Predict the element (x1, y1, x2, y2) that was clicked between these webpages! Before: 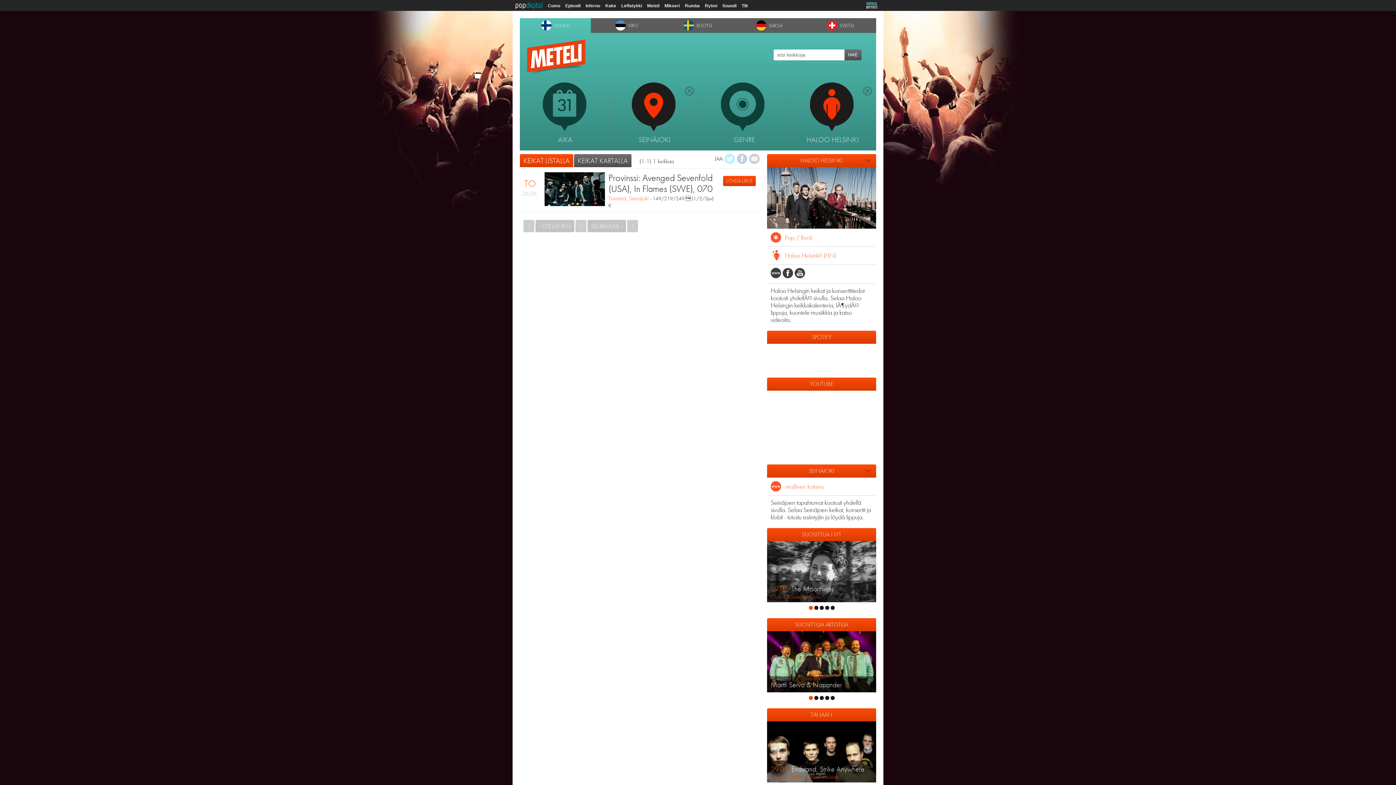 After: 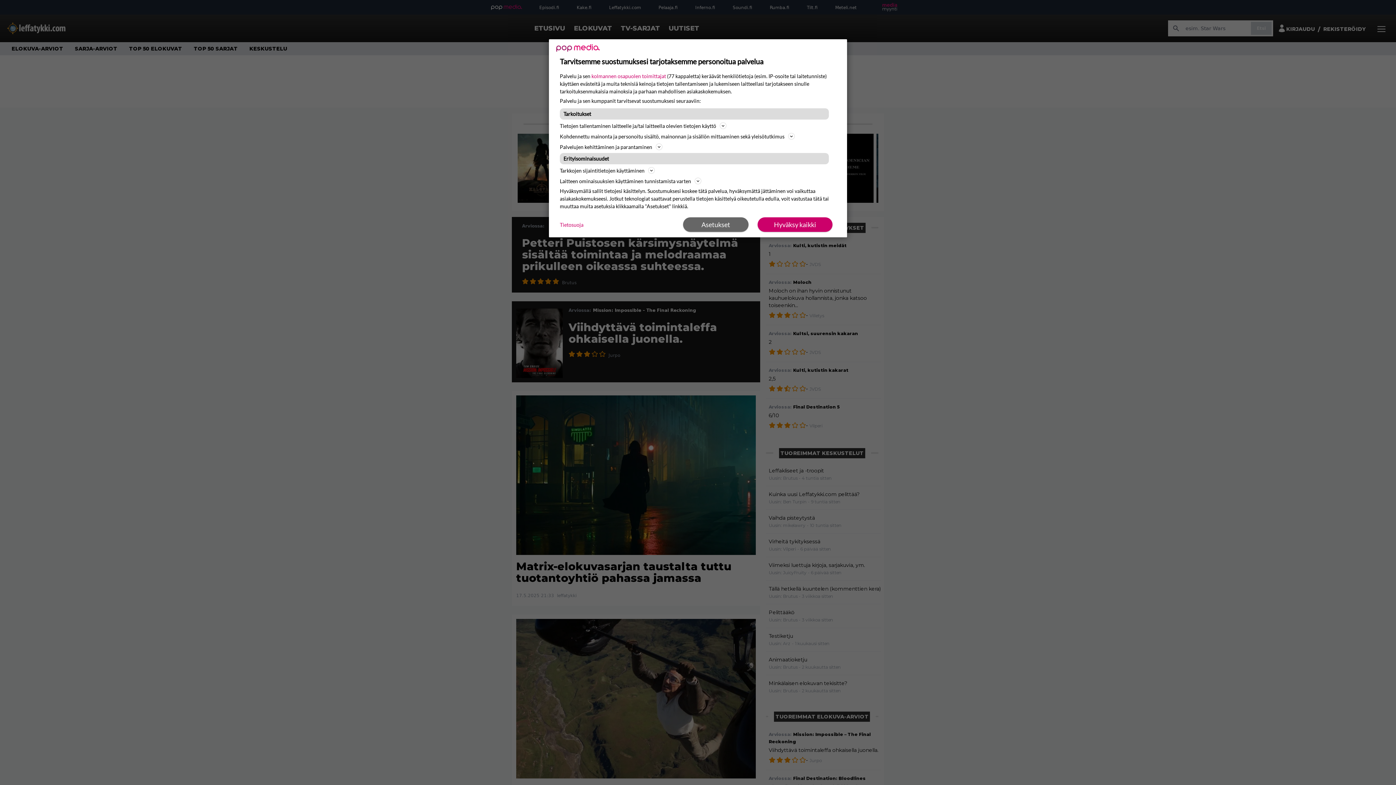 Action: label: Leffatykki bbox: (618, 0, 644, 10)